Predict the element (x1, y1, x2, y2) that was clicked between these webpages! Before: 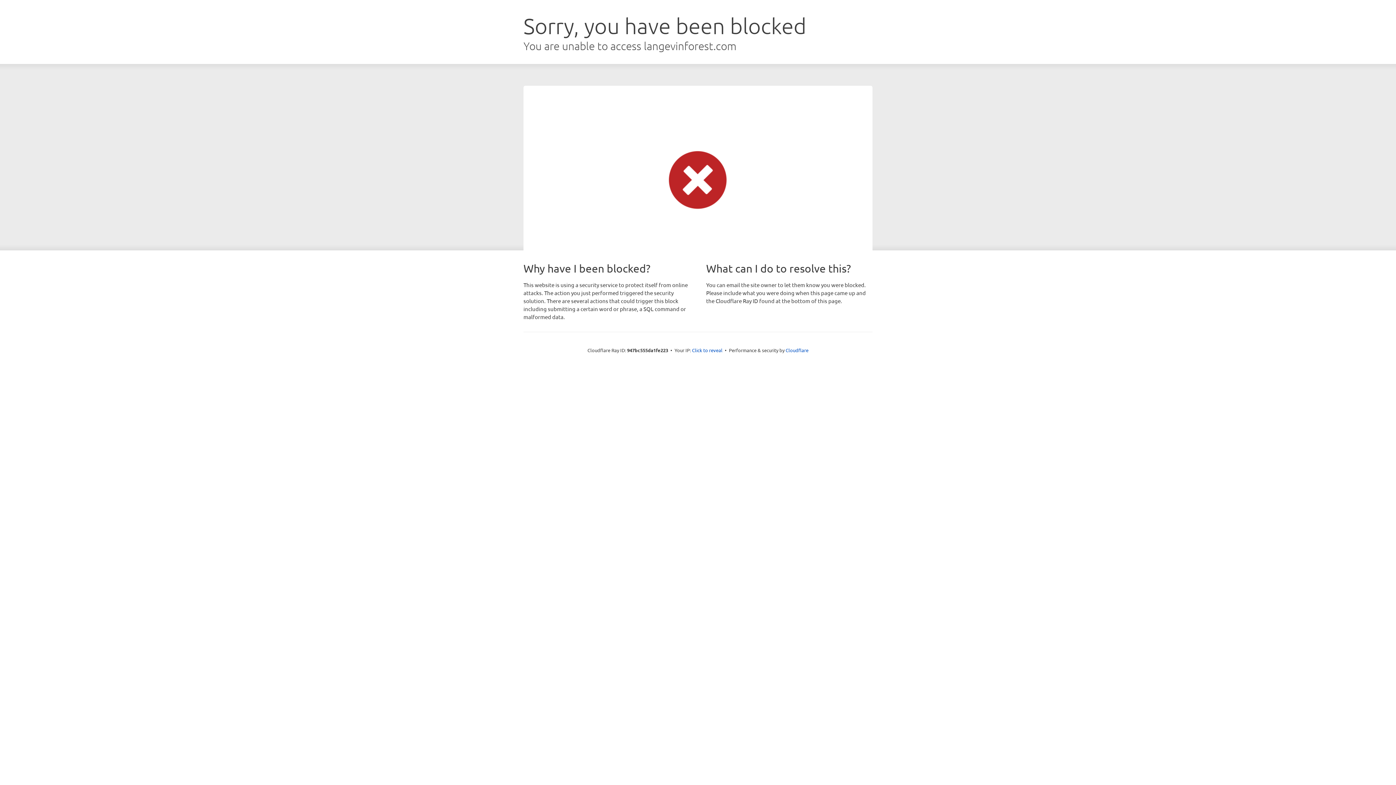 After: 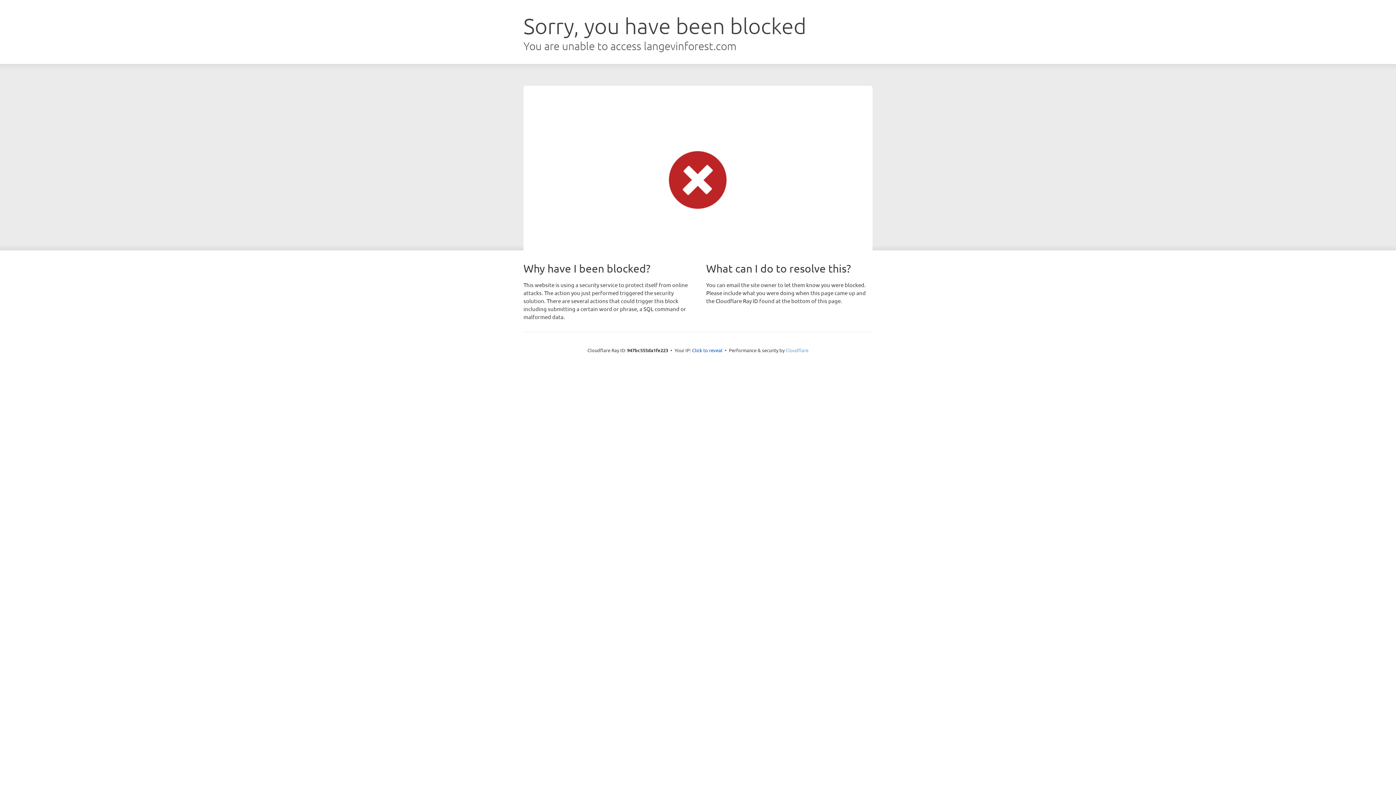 Action: label: Cloudflare bbox: (785, 347, 808, 353)